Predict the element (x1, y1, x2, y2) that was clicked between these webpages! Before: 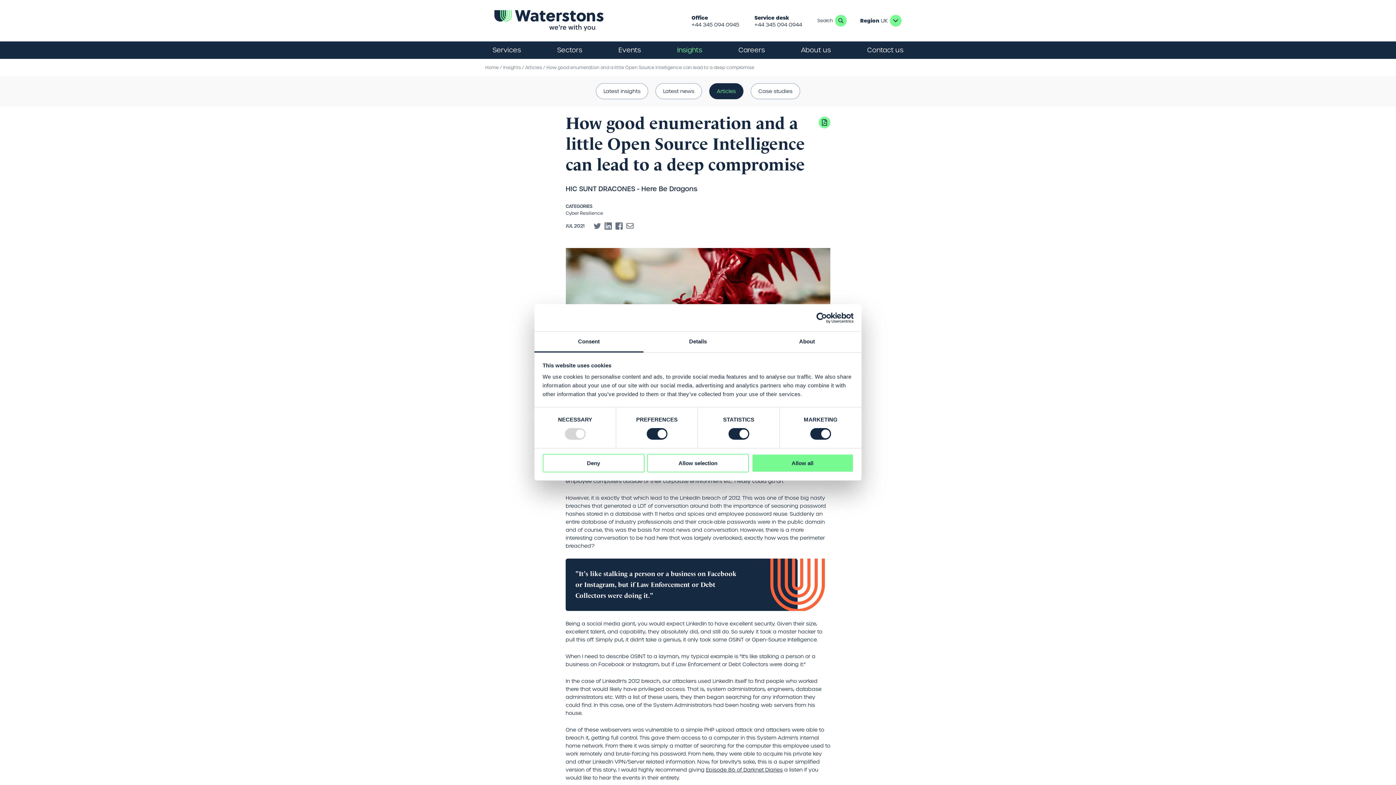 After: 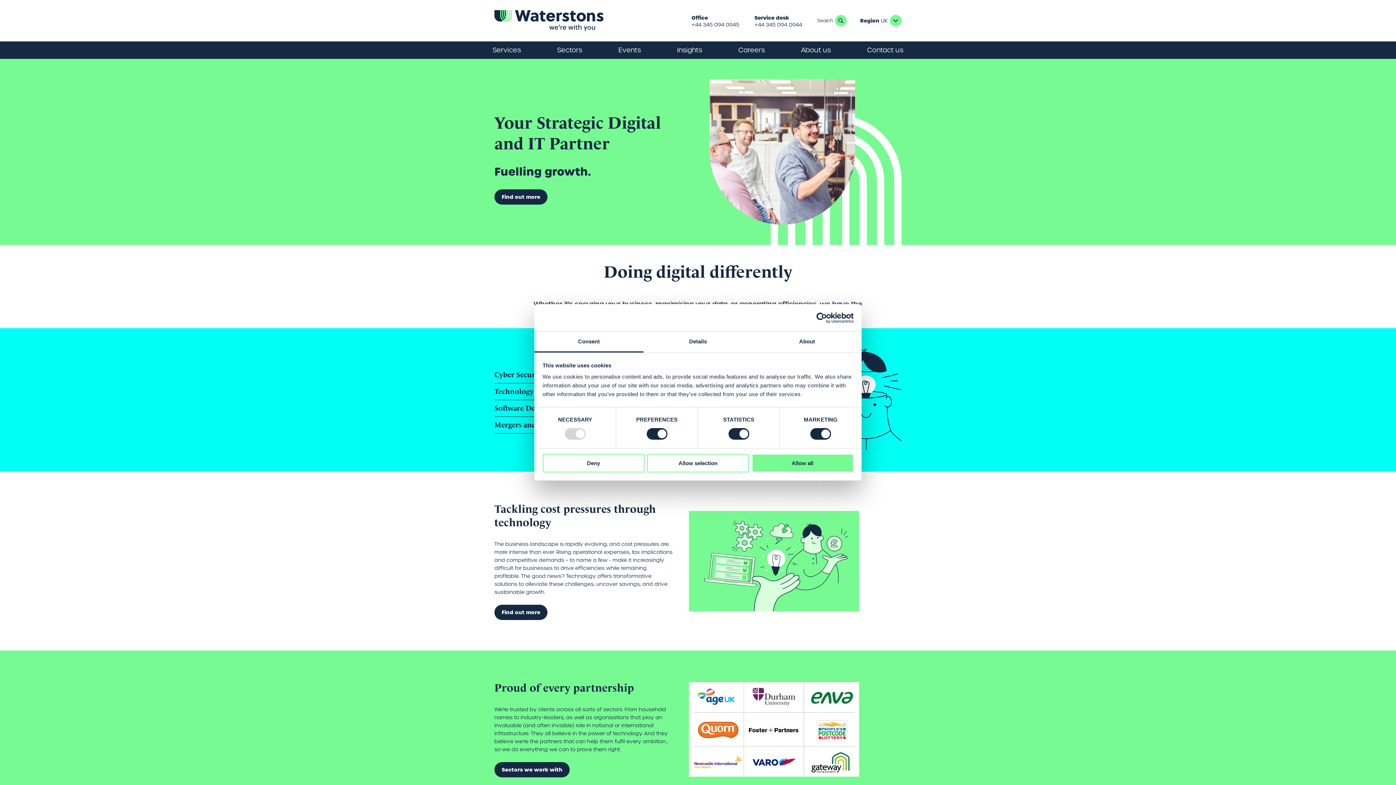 Action: label: Go back to the homepage bbox: (494, 10, 603, 31)